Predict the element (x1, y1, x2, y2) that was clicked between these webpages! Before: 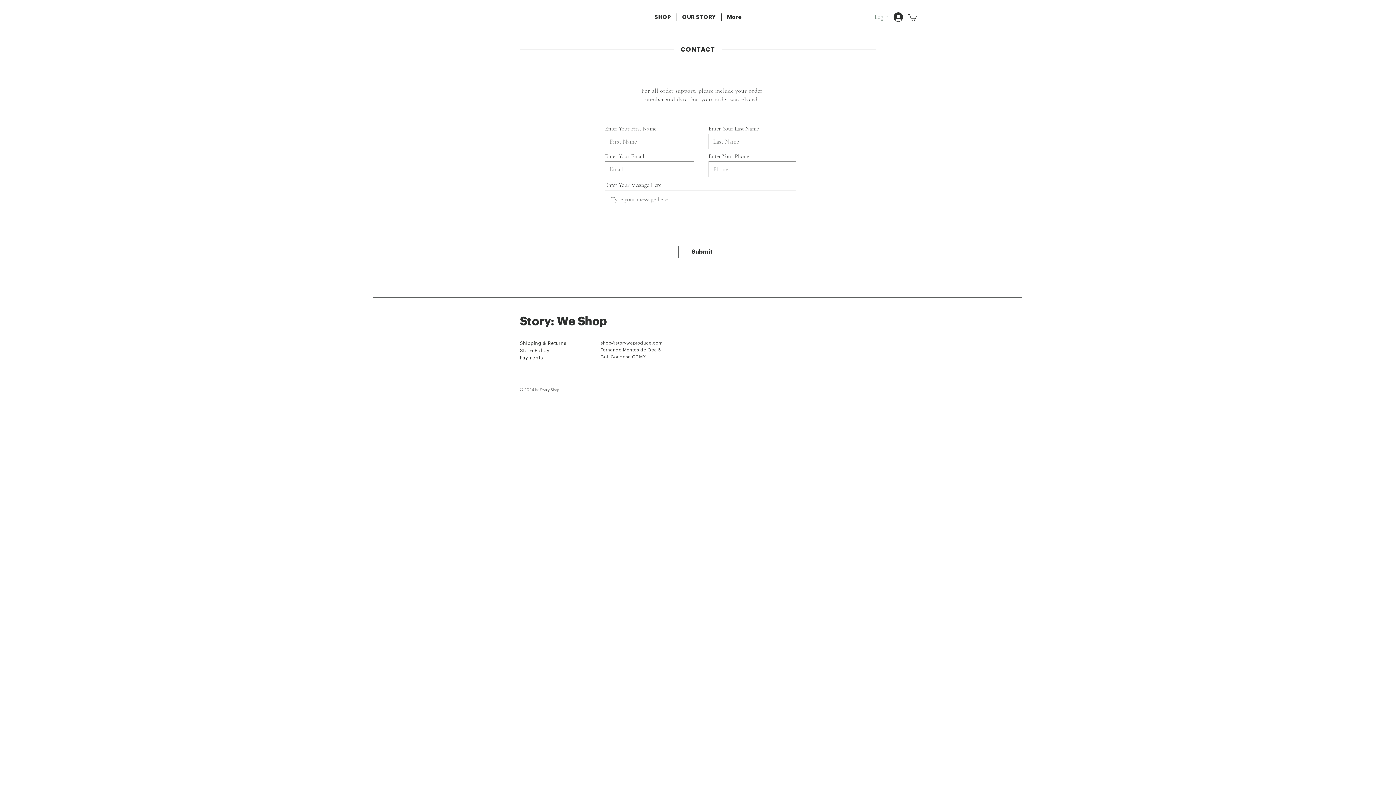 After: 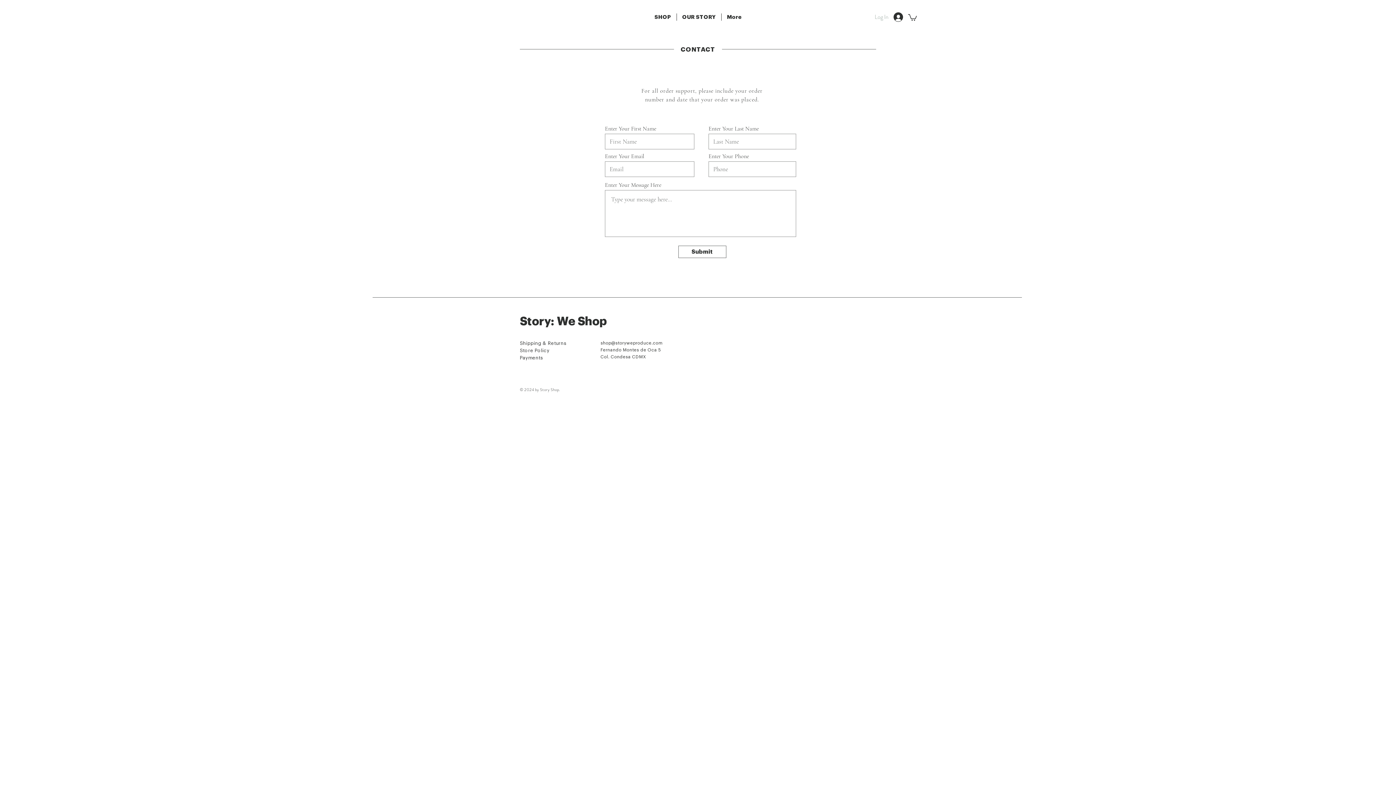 Action: label: Log In bbox: (888, 10, 908, 24)